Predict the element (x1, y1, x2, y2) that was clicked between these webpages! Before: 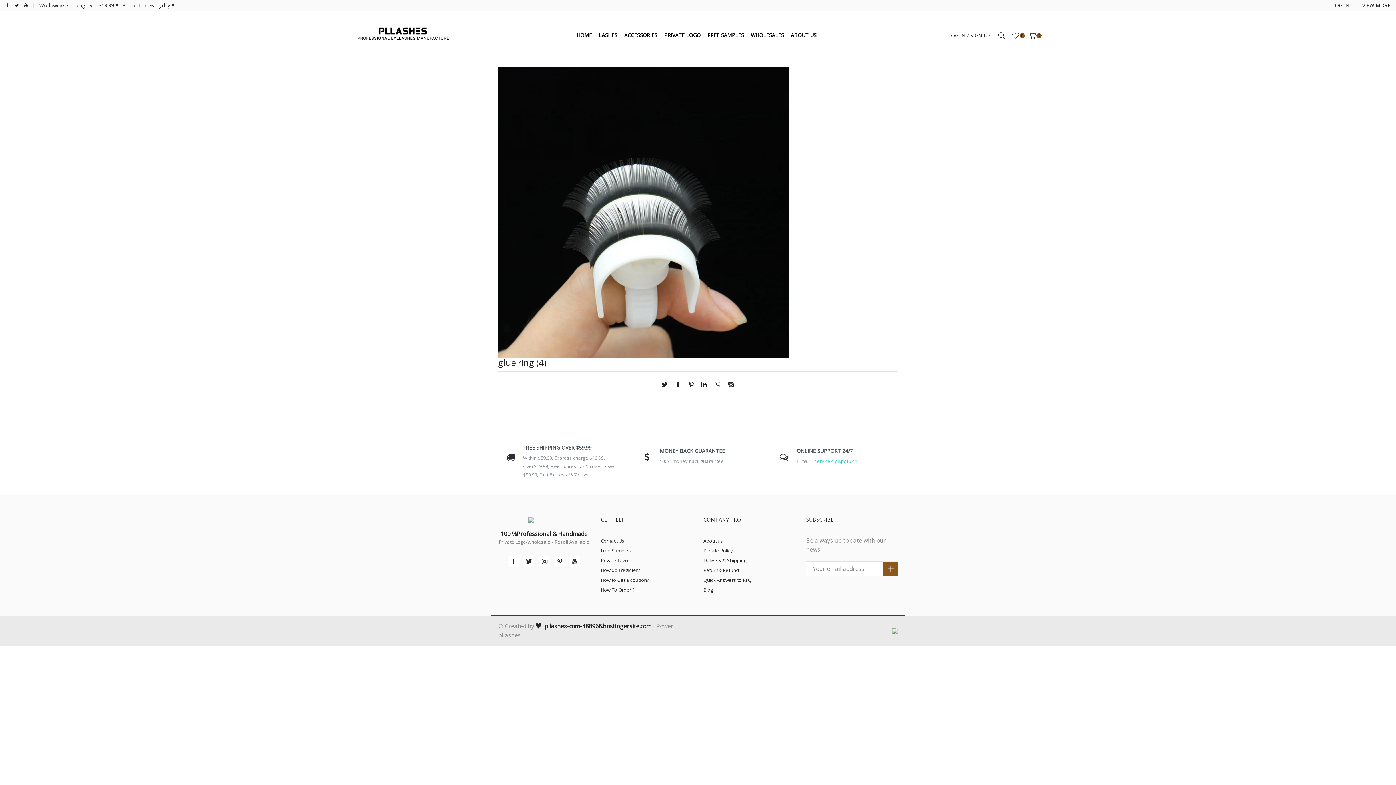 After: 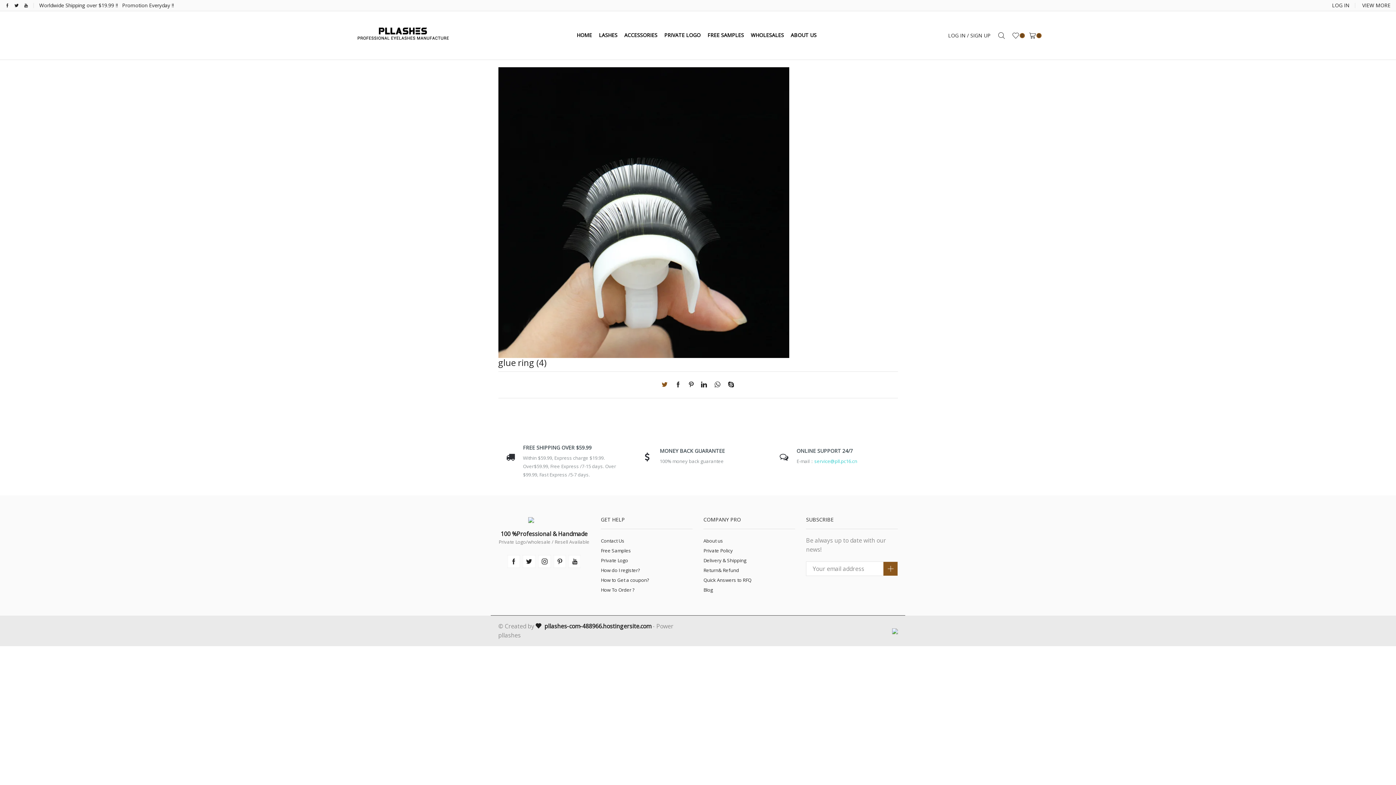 Action: bbox: (662, 379, 671, 390)